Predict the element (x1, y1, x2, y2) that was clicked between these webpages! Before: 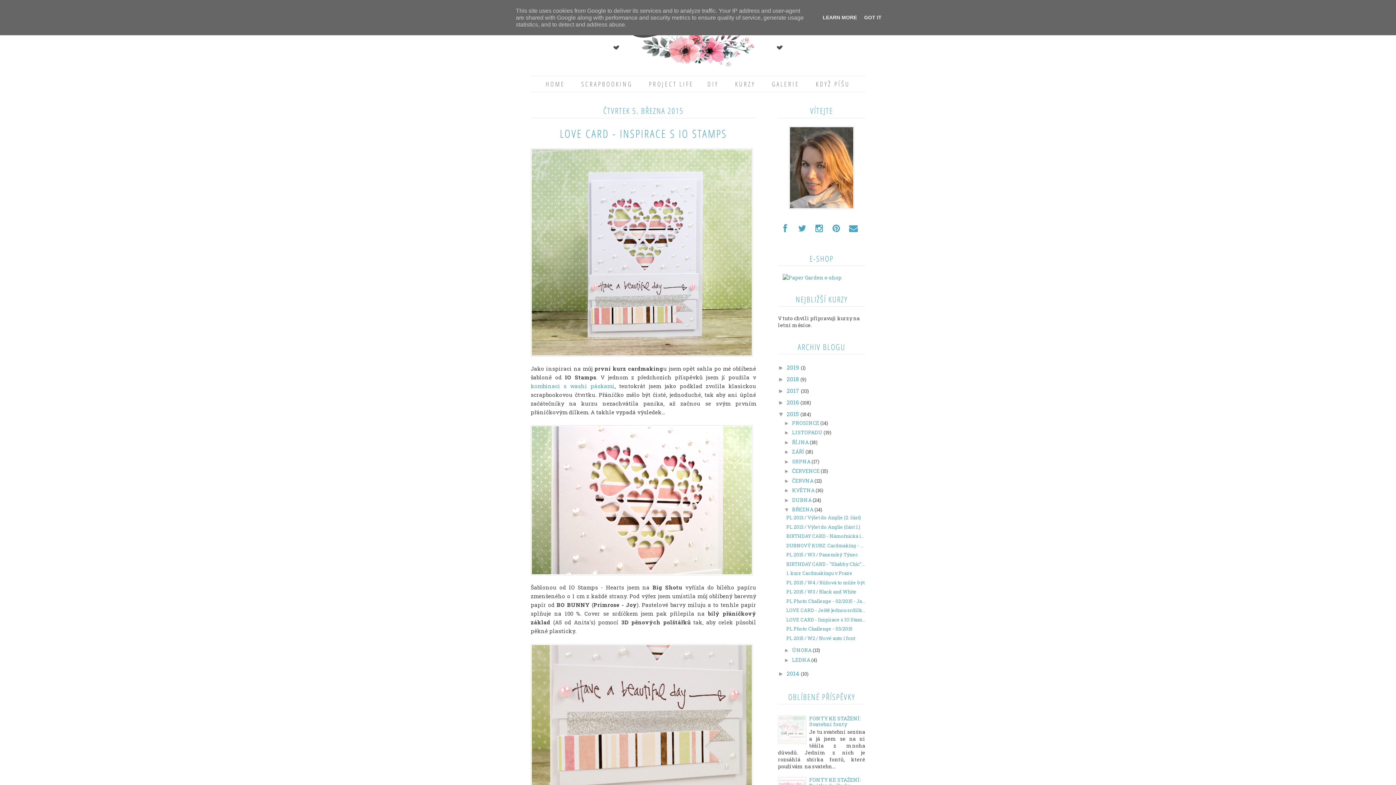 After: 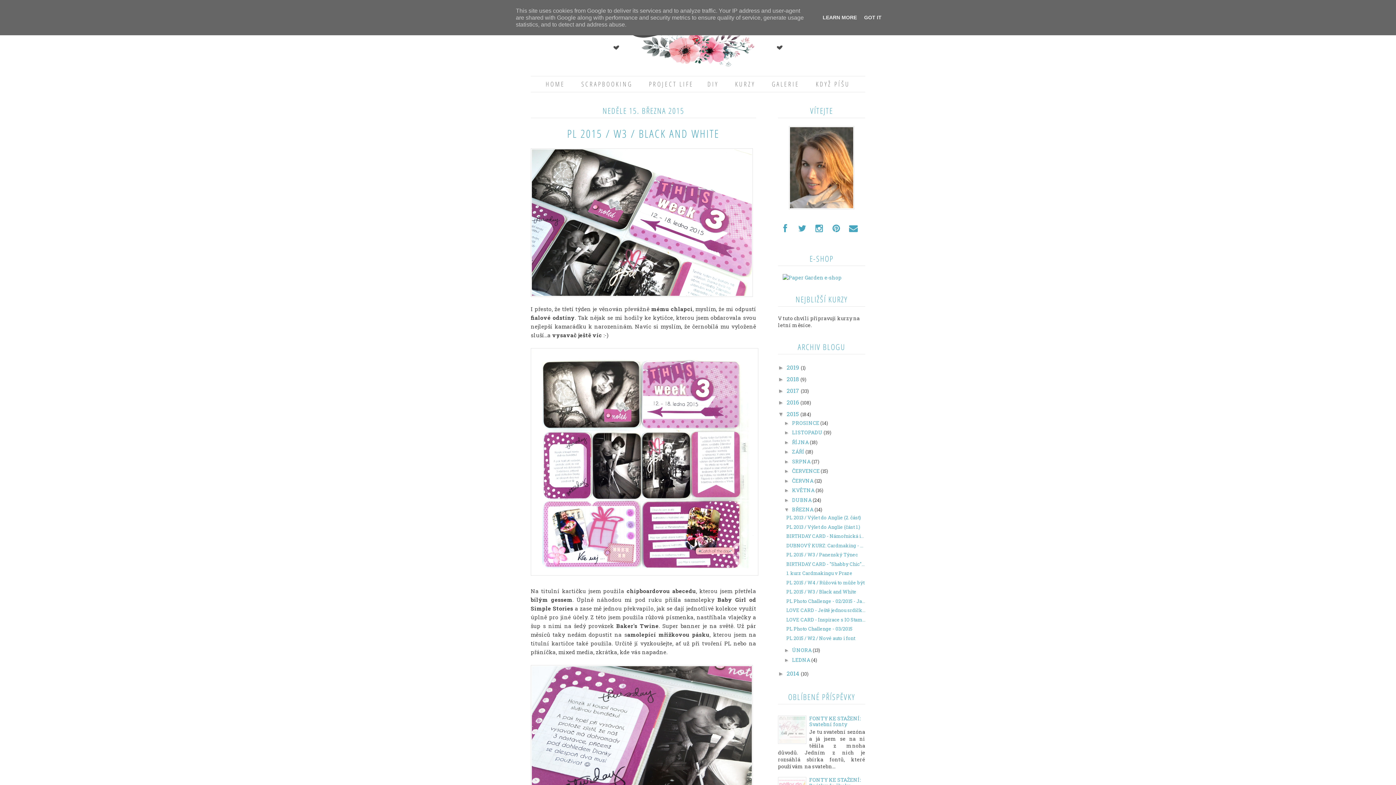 Action: bbox: (786, 589, 865, 594) label: PL 2015 / W3 / Black and White